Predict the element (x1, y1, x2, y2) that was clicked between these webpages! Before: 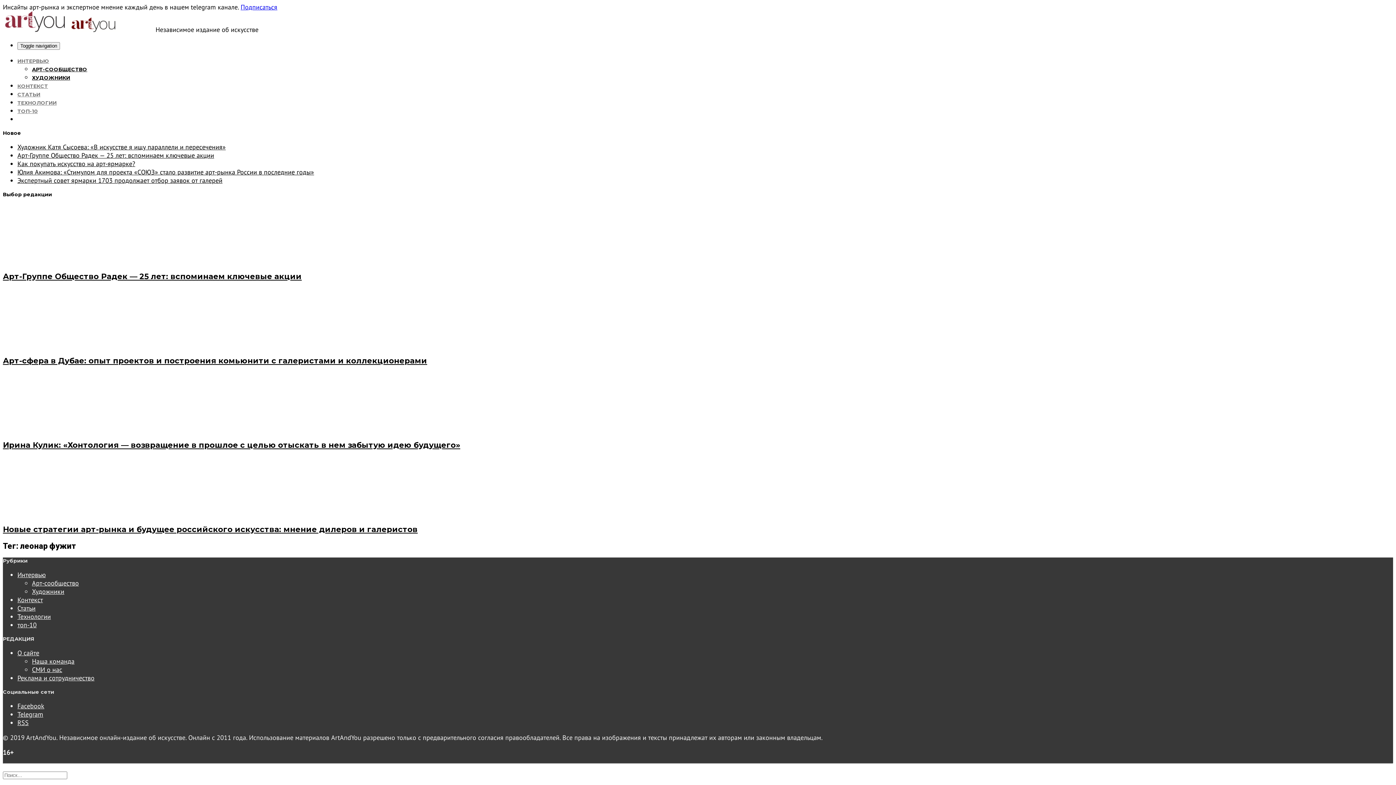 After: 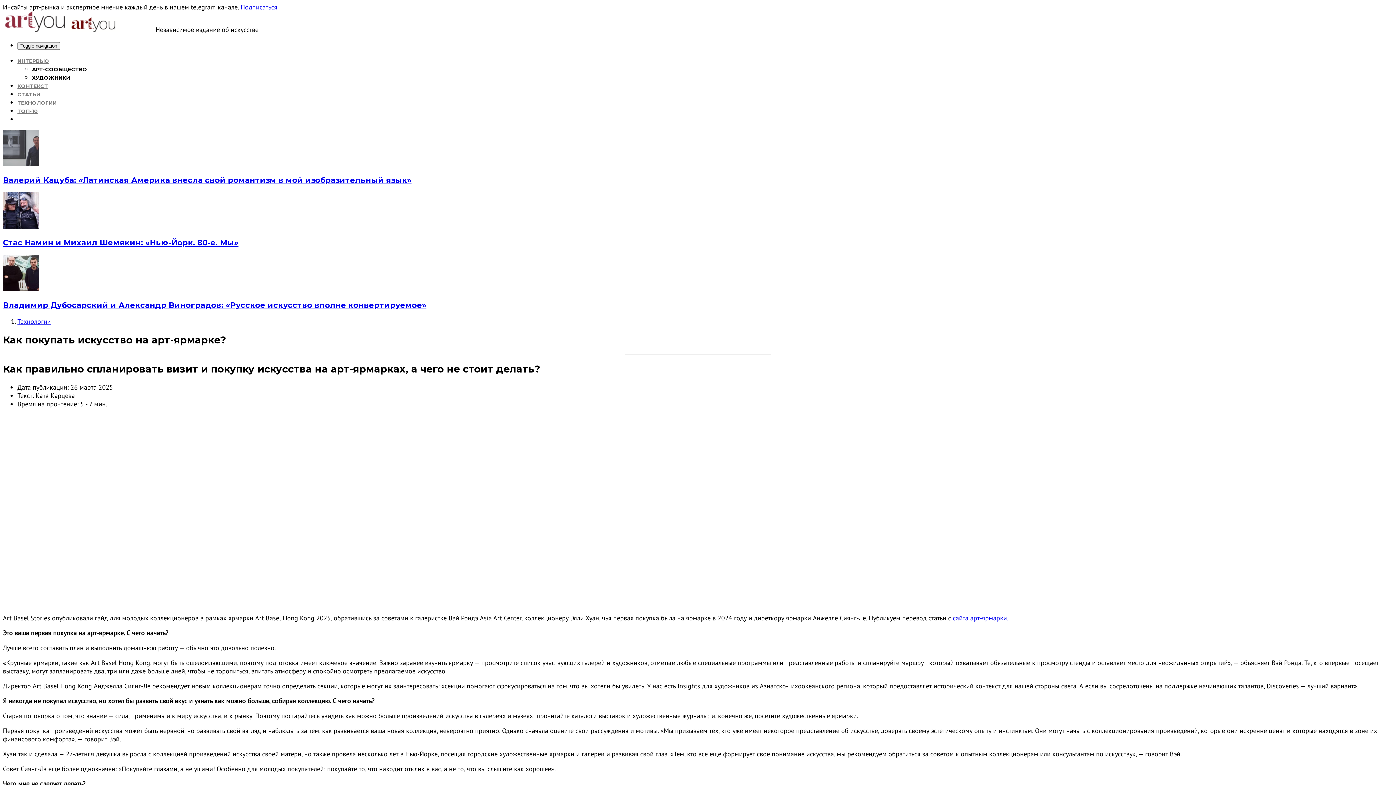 Action: label: Как покупать искусство на арт-ярмарке? bbox: (17, 159, 135, 168)